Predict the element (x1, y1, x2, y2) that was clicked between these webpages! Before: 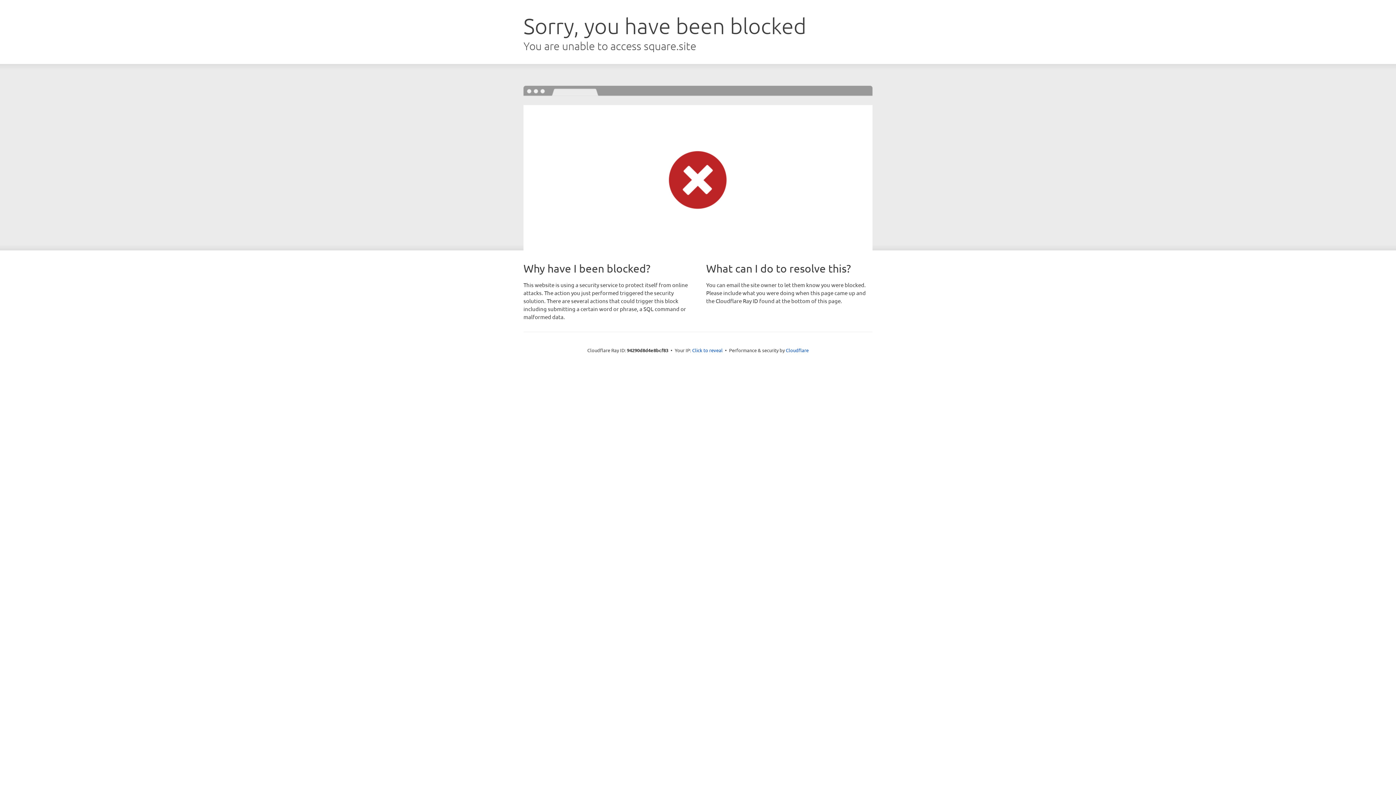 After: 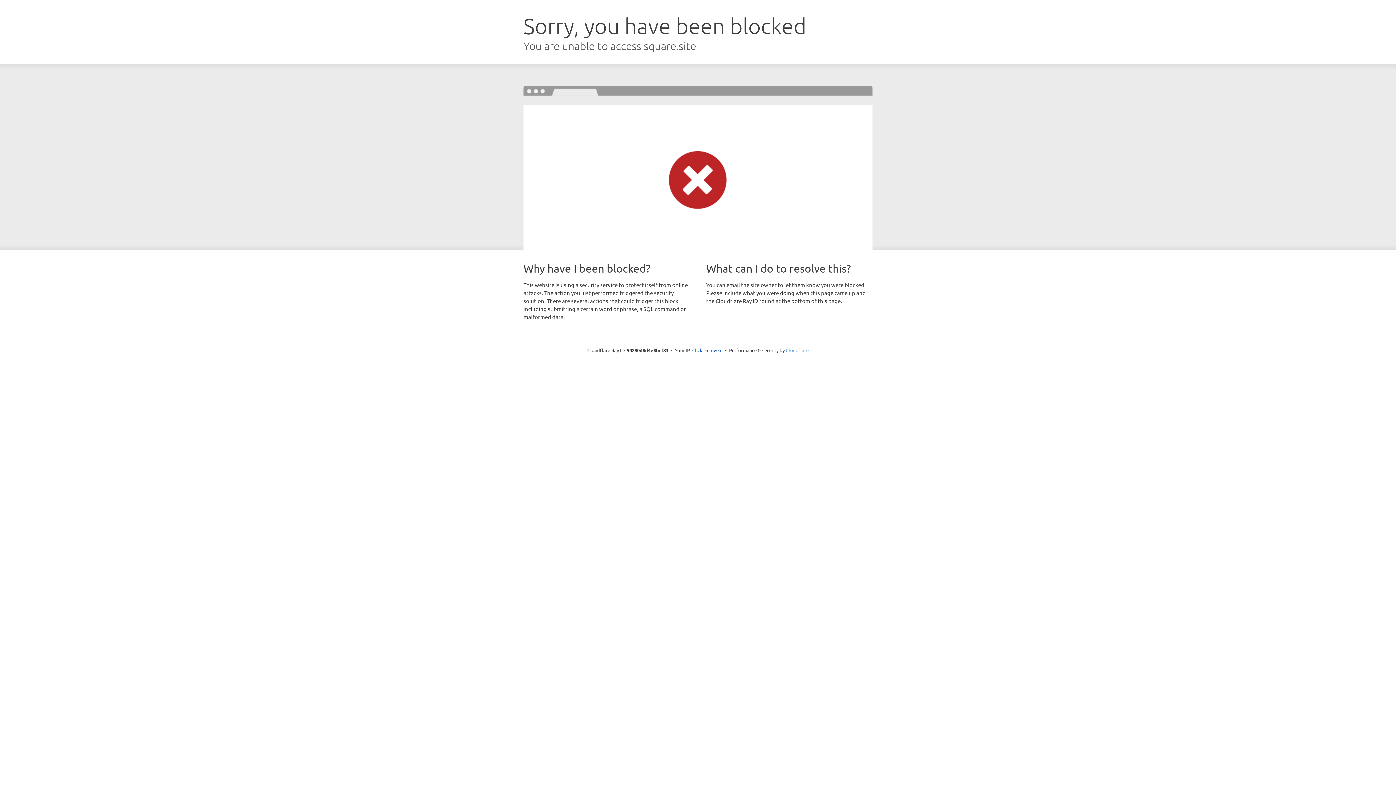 Action: label: Cloudflare bbox: (786, 347, 808, 353)